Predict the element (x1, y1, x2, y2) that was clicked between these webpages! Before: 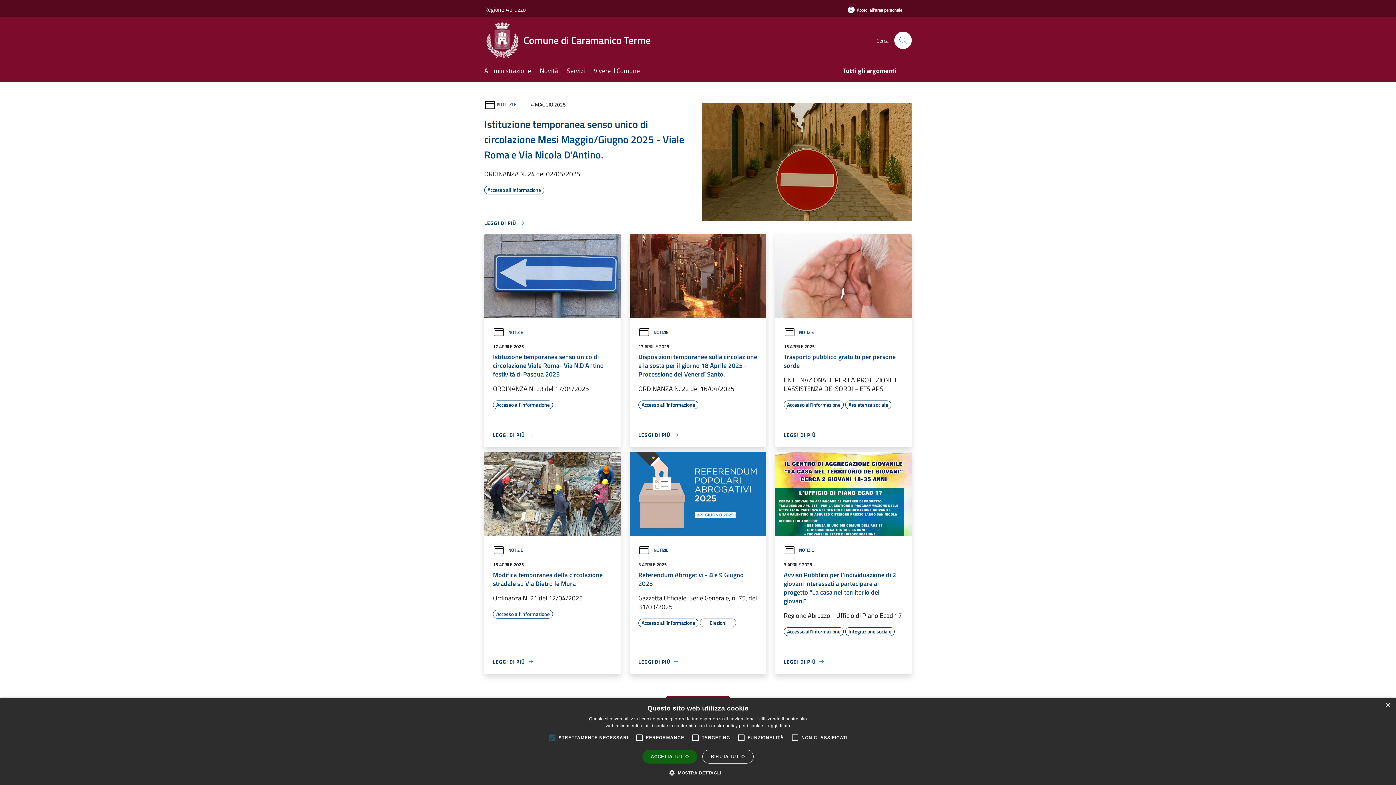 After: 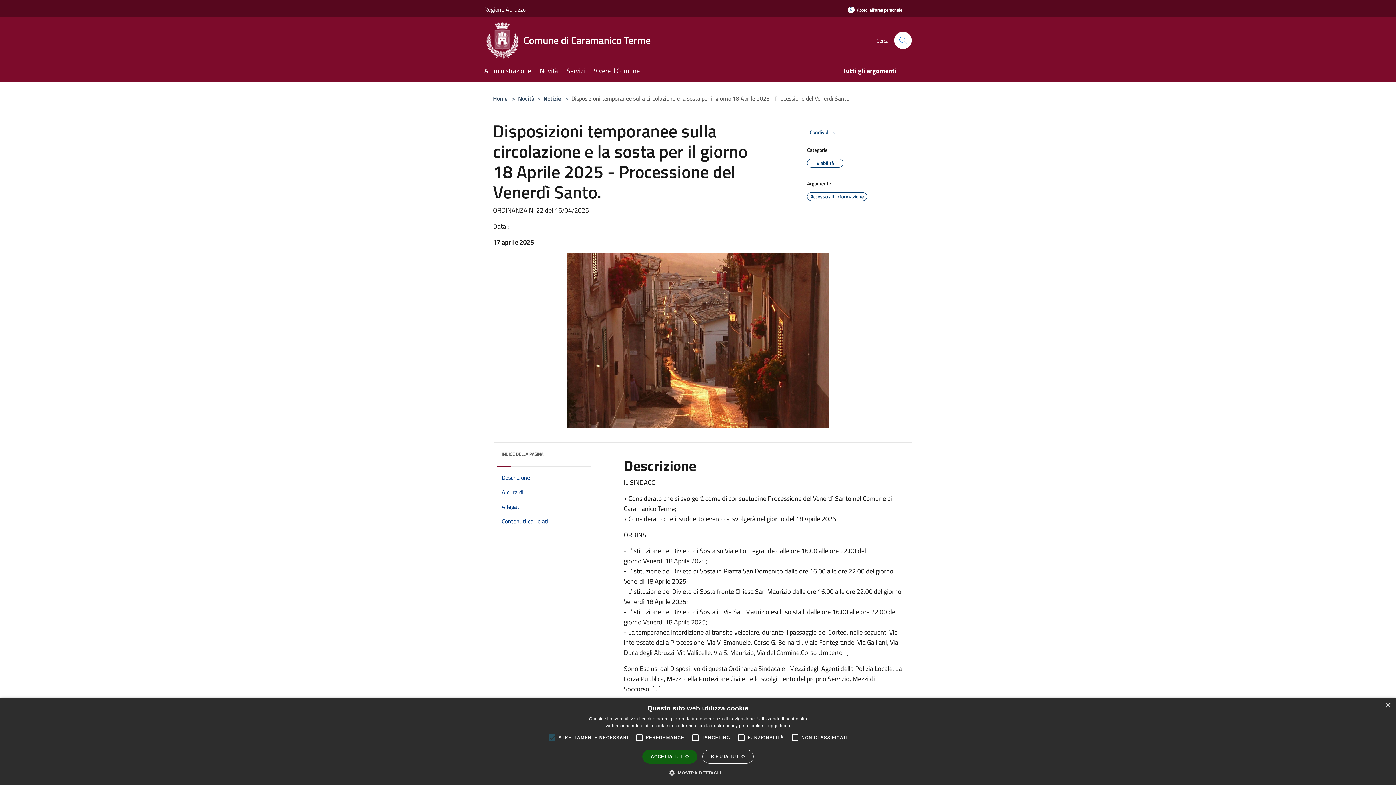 Action: bbox: (638, 431, 679, 439) label: LEGGI DI PIÙ